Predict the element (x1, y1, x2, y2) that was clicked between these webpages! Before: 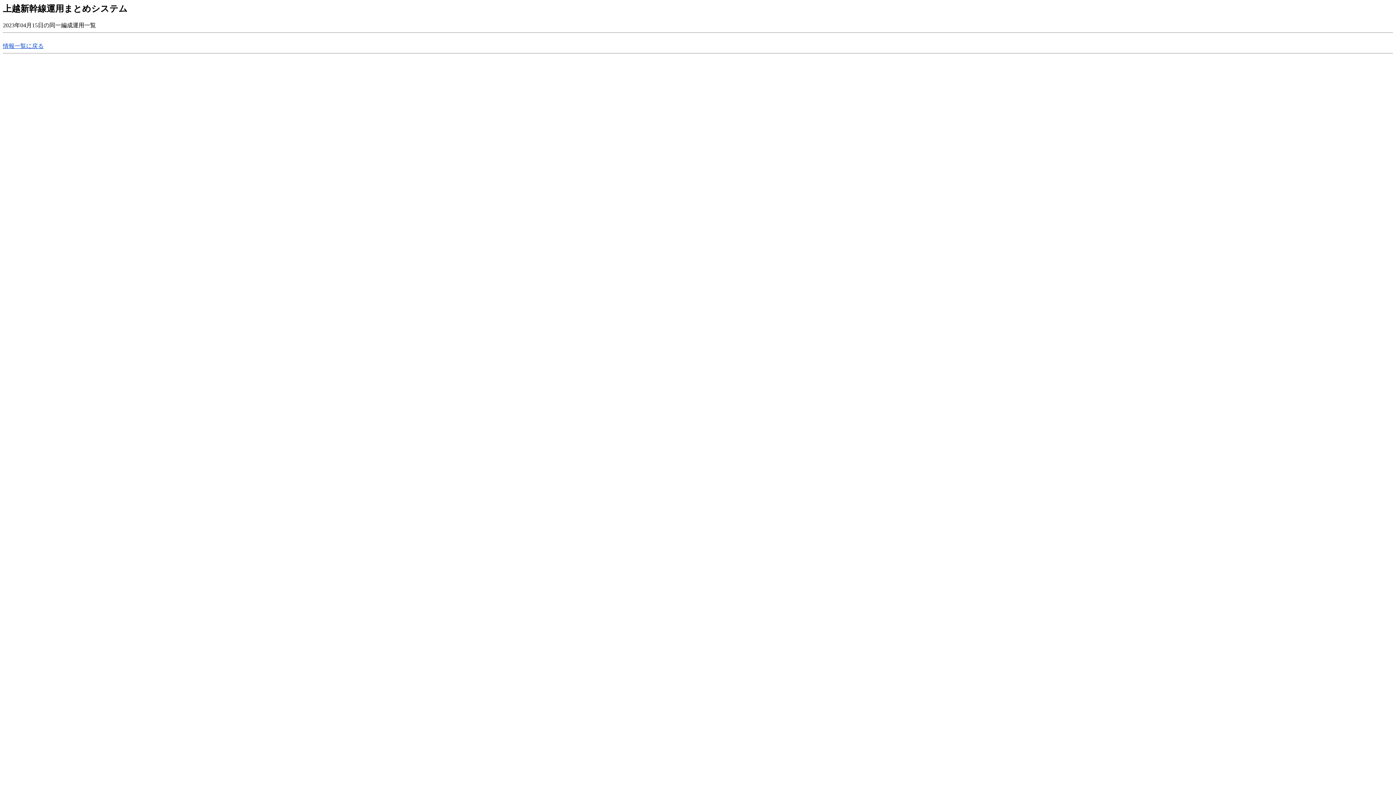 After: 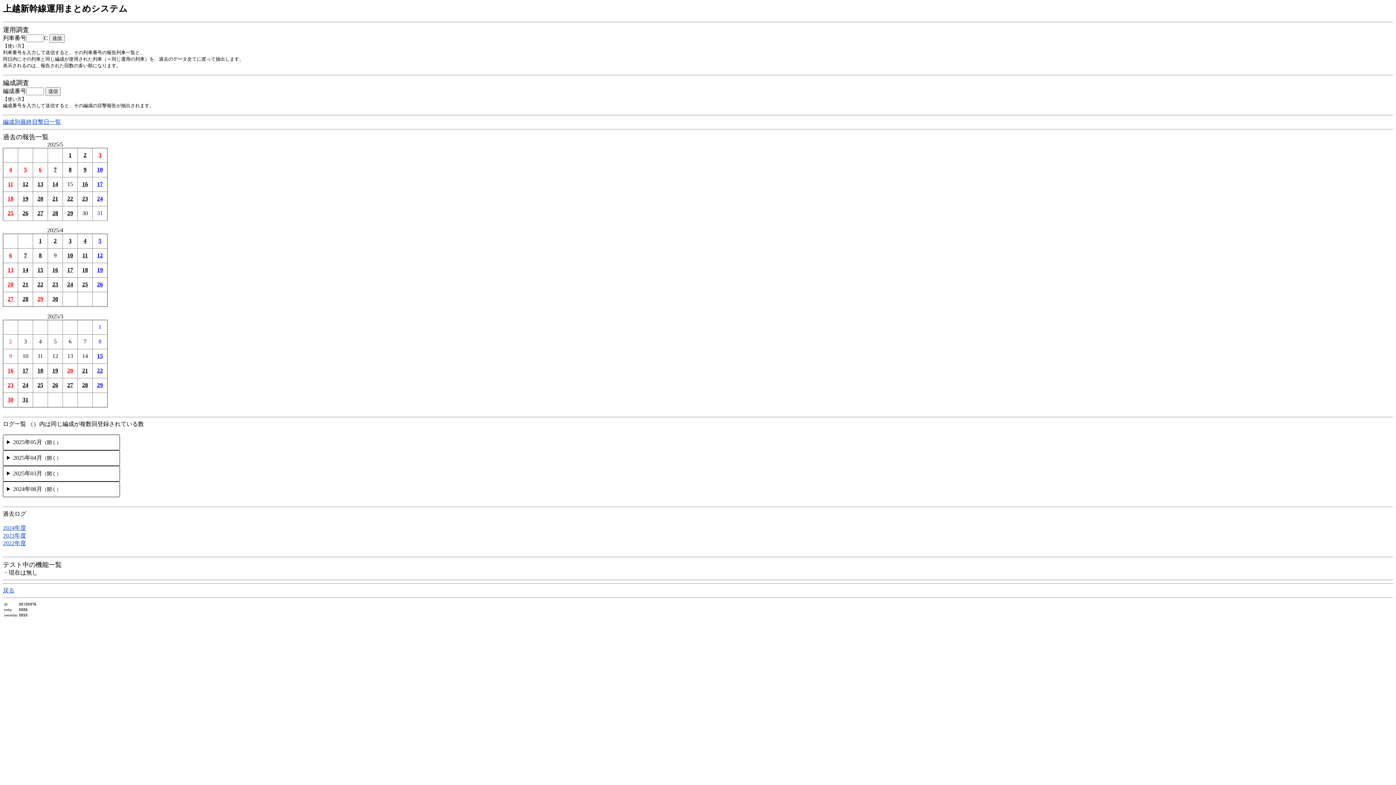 Action: label: 情報一覧に戻る bbox: (2, 42, 43, 49)